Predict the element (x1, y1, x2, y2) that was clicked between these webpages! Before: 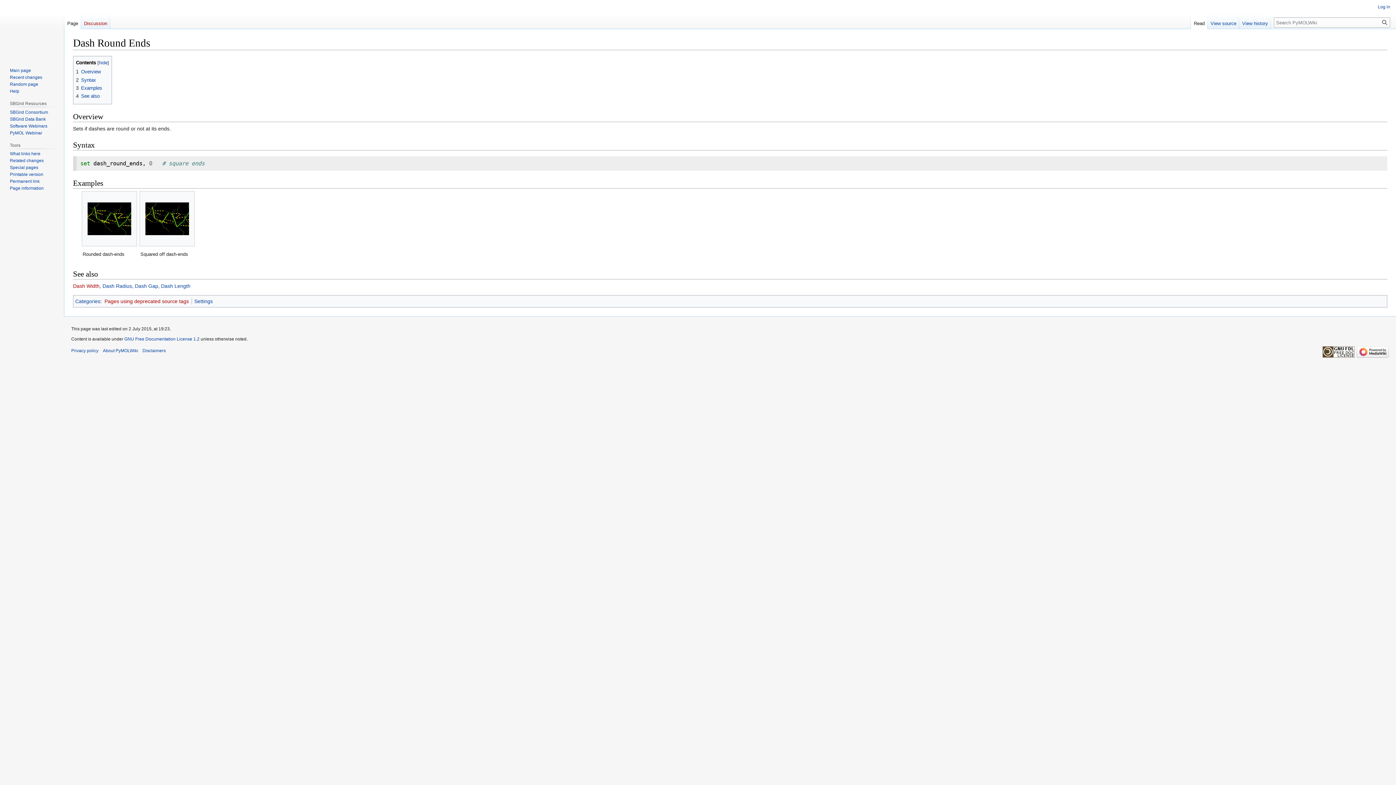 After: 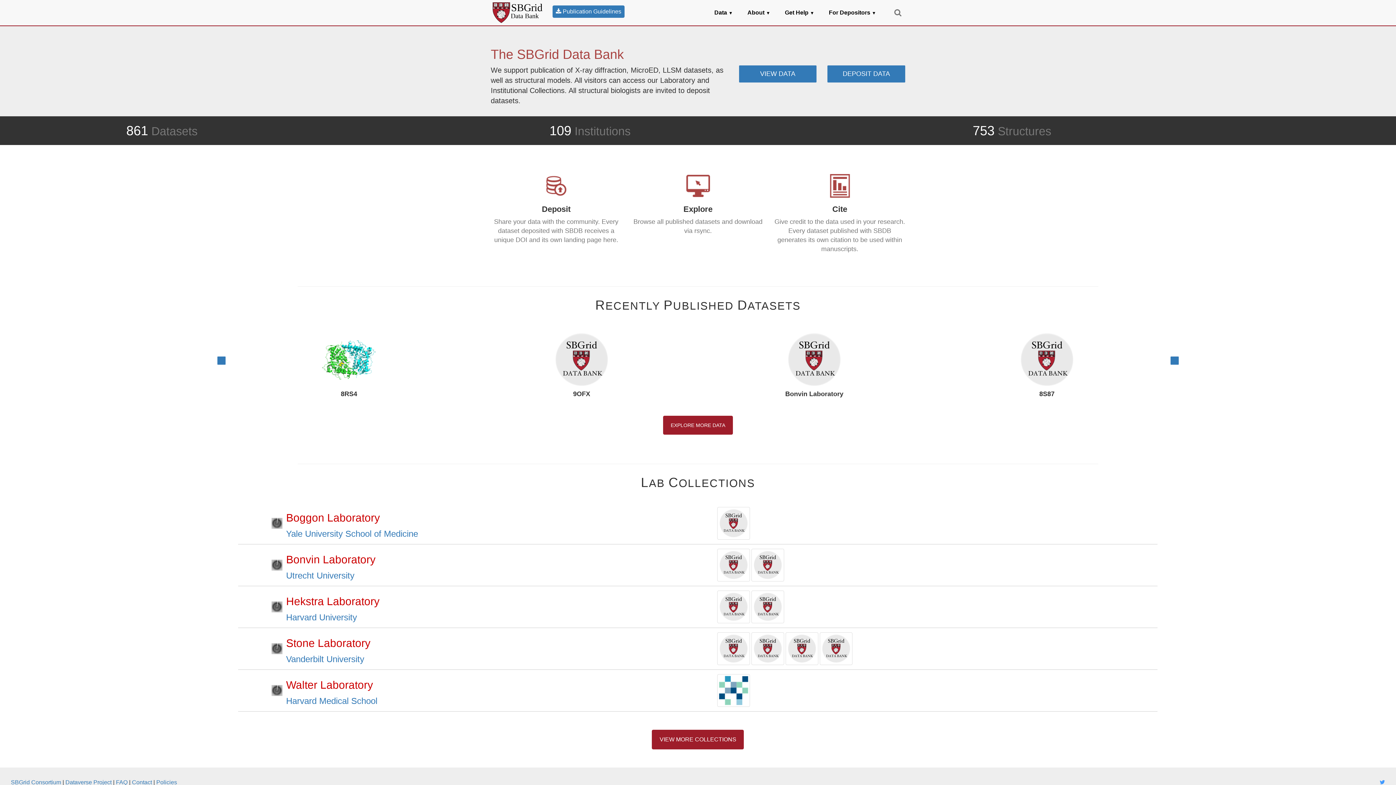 Action: bbox: (9, 116, 45, 121) label: SBGrid Data Bank